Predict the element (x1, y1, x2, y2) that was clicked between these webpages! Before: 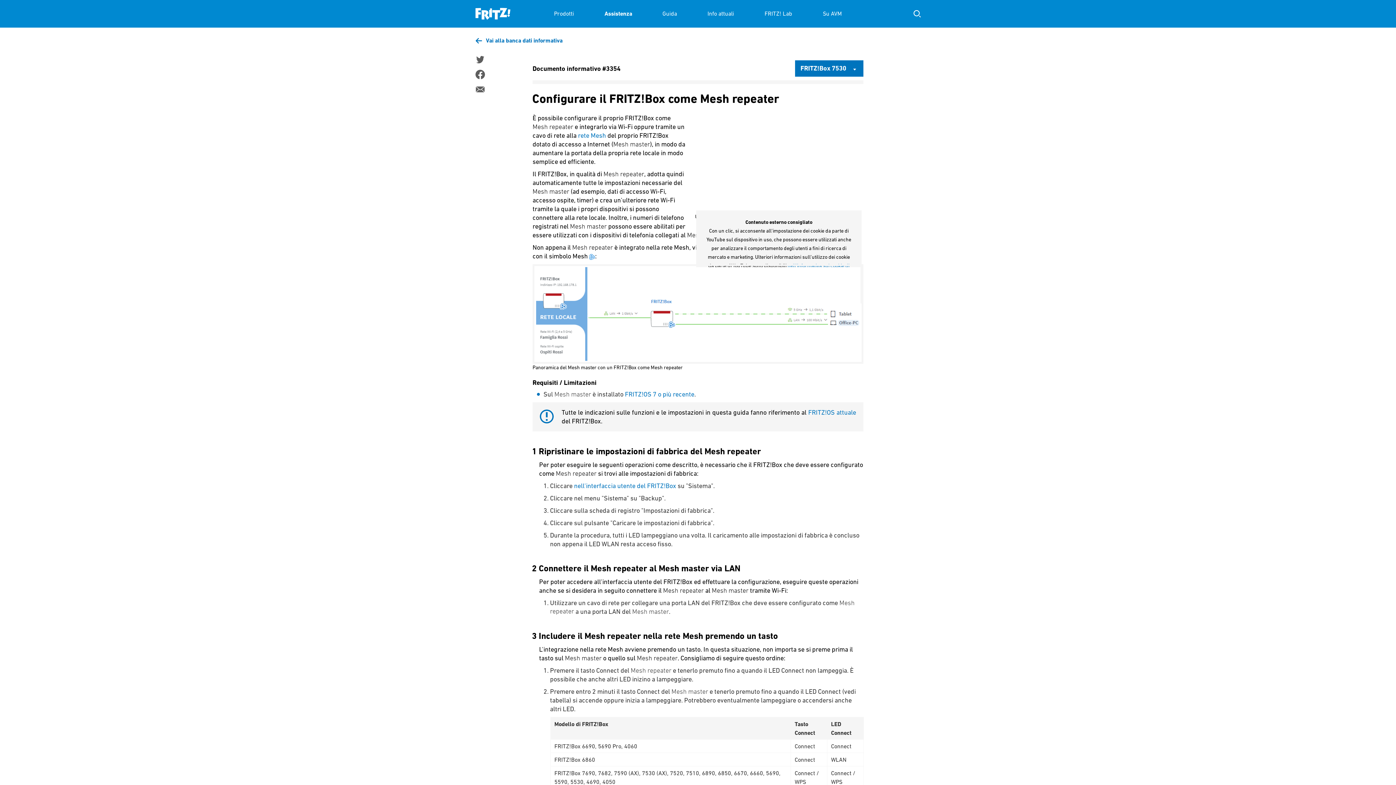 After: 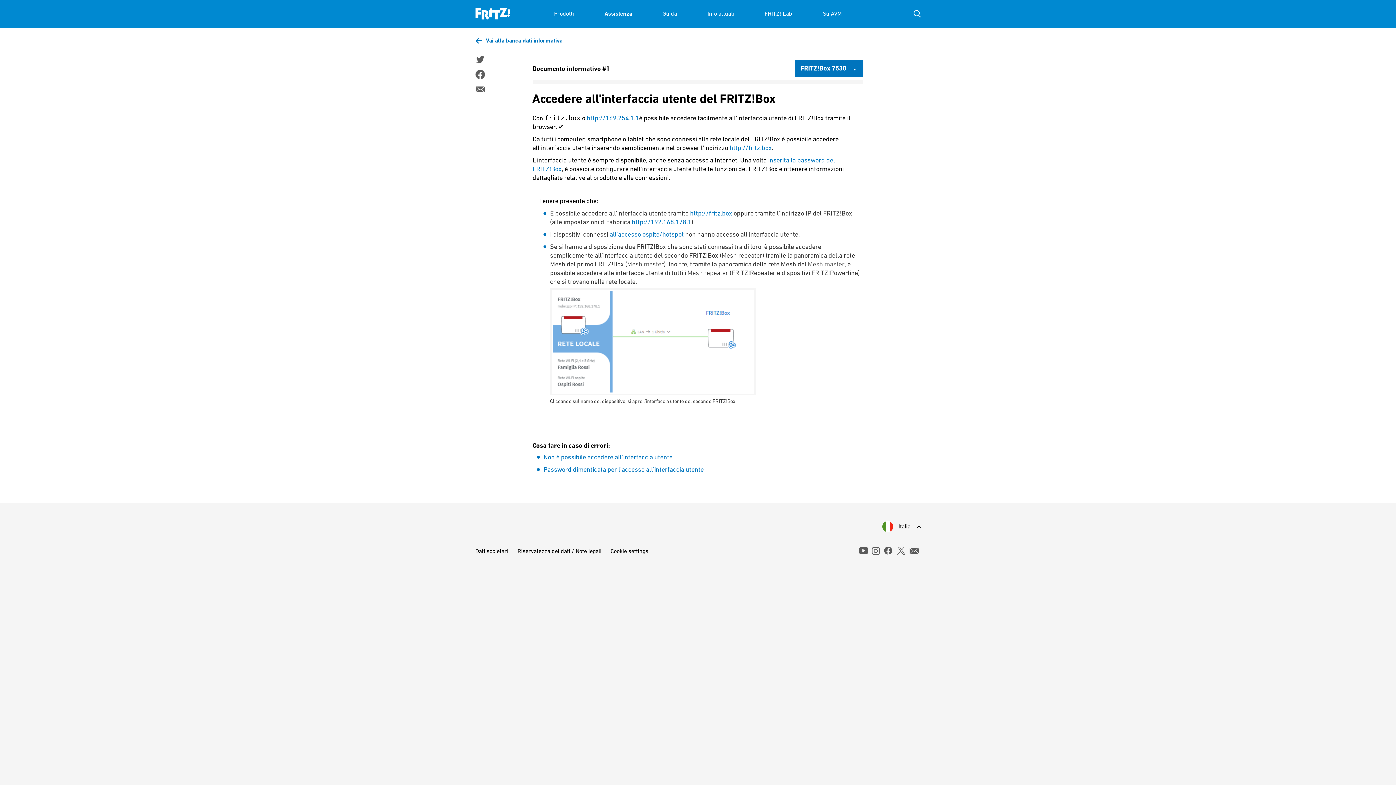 Action: bbox: (574, 482, 676, 489) label: nell'interfaccia utente del FRITZ!Box